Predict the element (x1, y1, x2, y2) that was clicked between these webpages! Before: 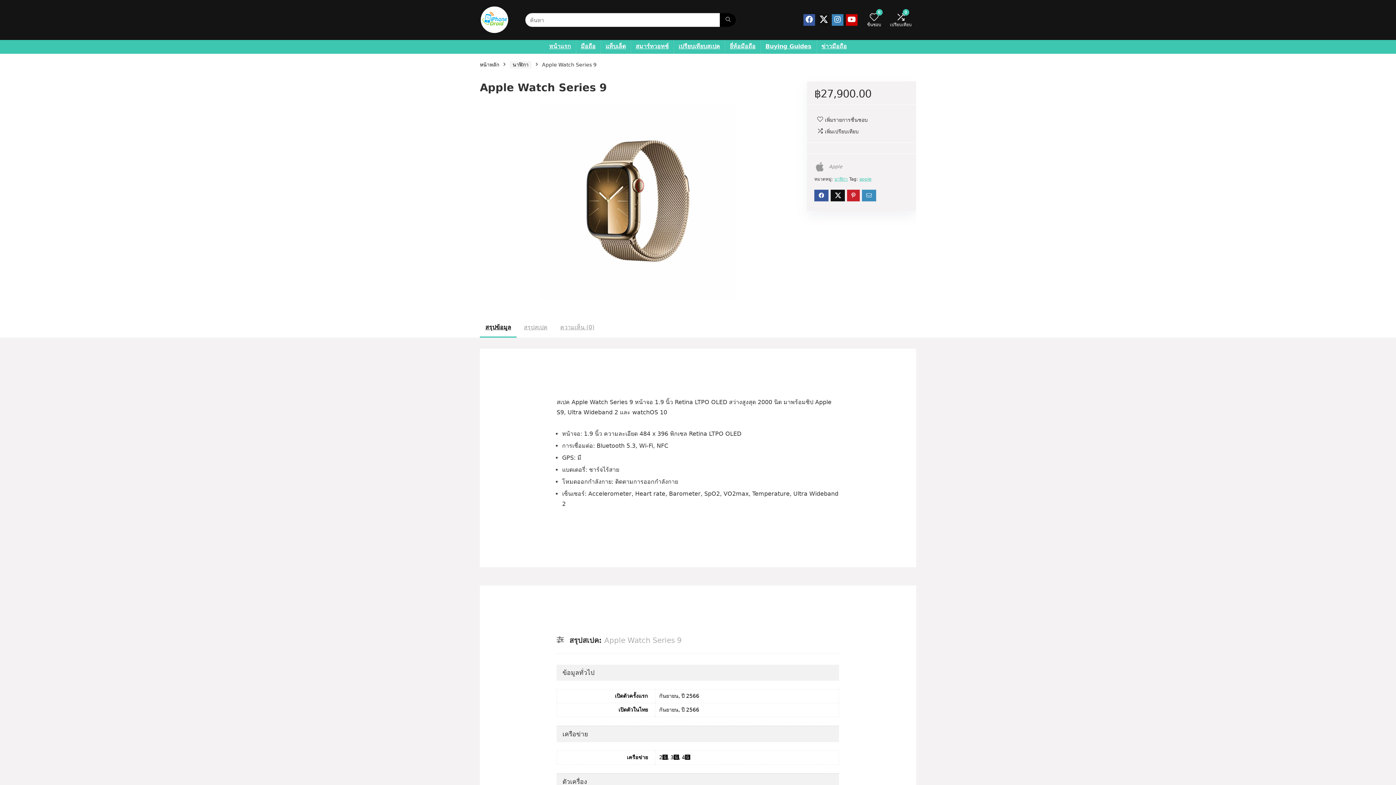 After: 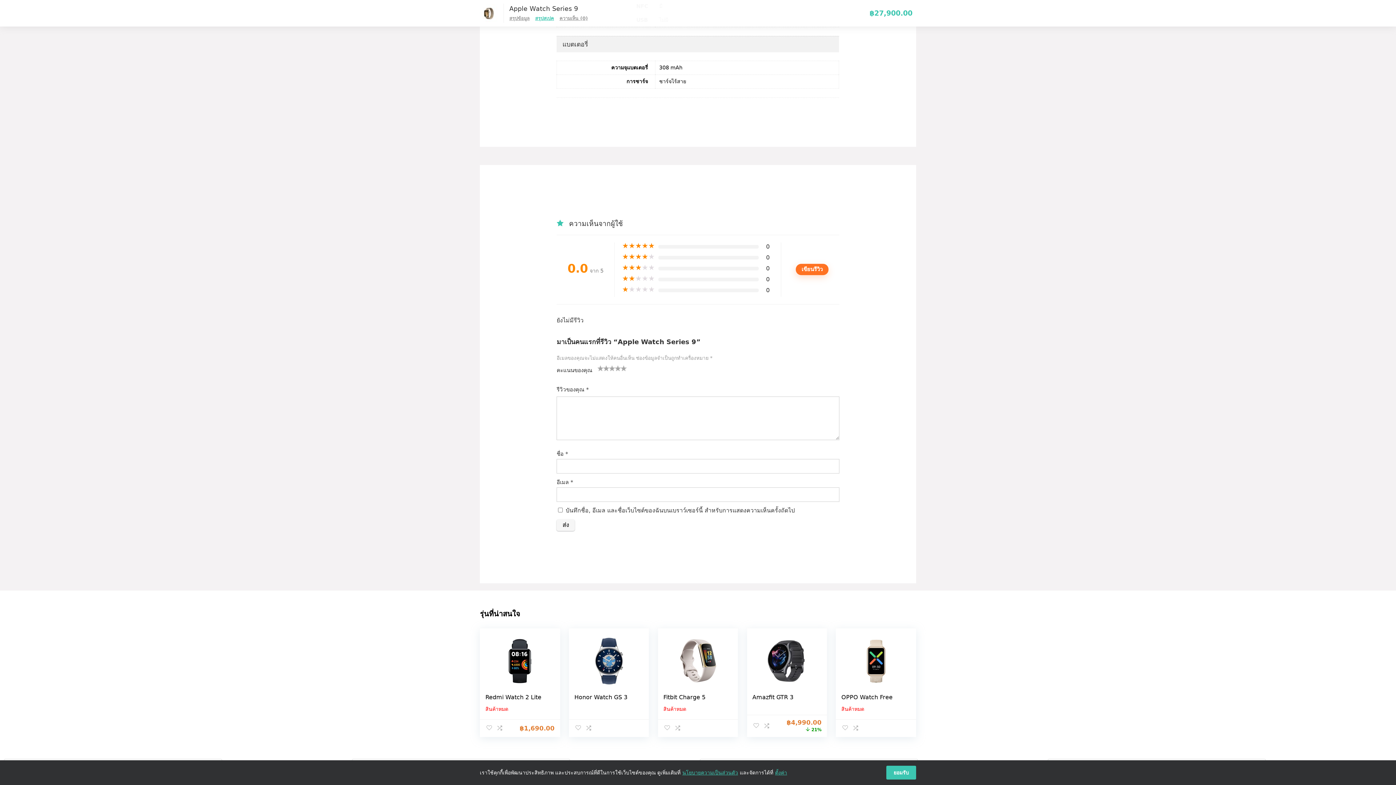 Action: label: ความเห็น (0) bbox: (554, 317, 600, 337)